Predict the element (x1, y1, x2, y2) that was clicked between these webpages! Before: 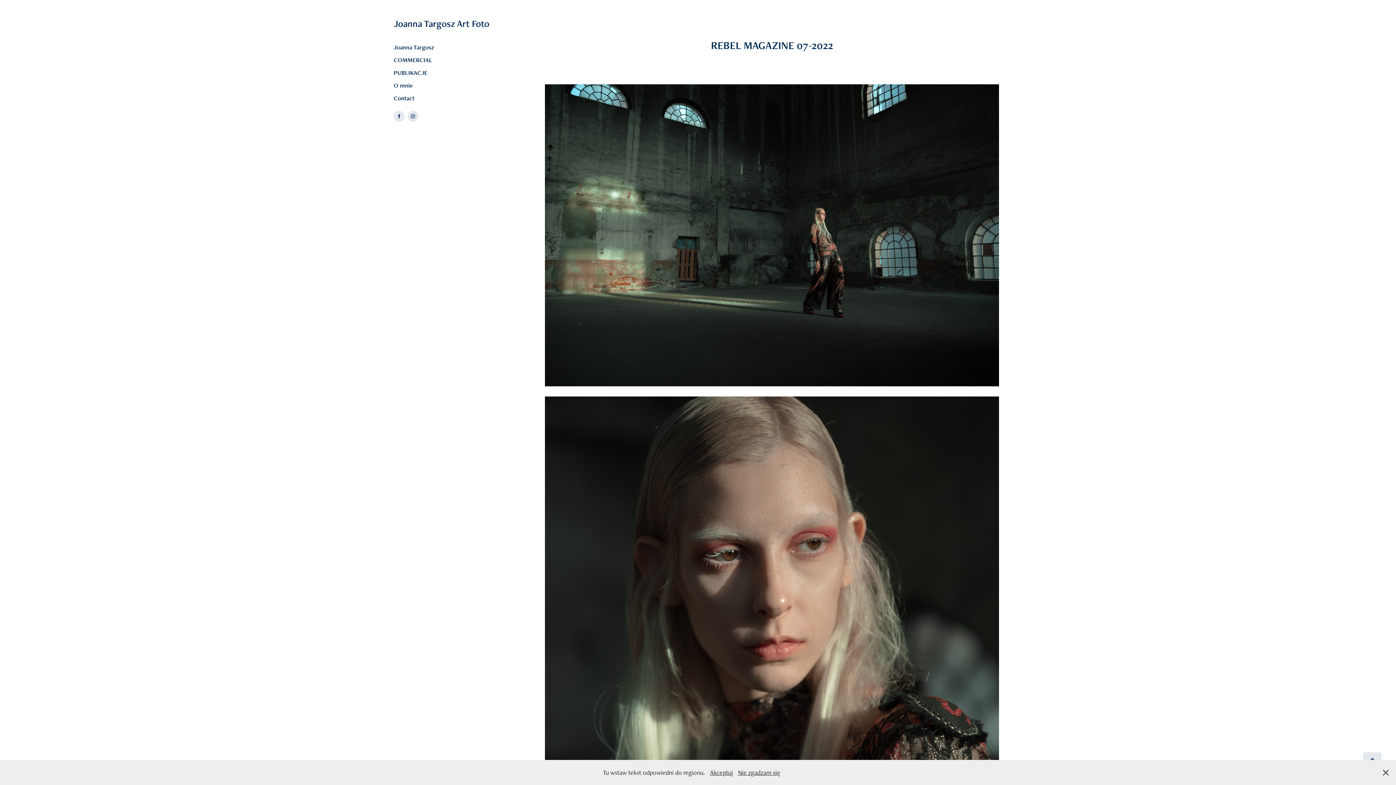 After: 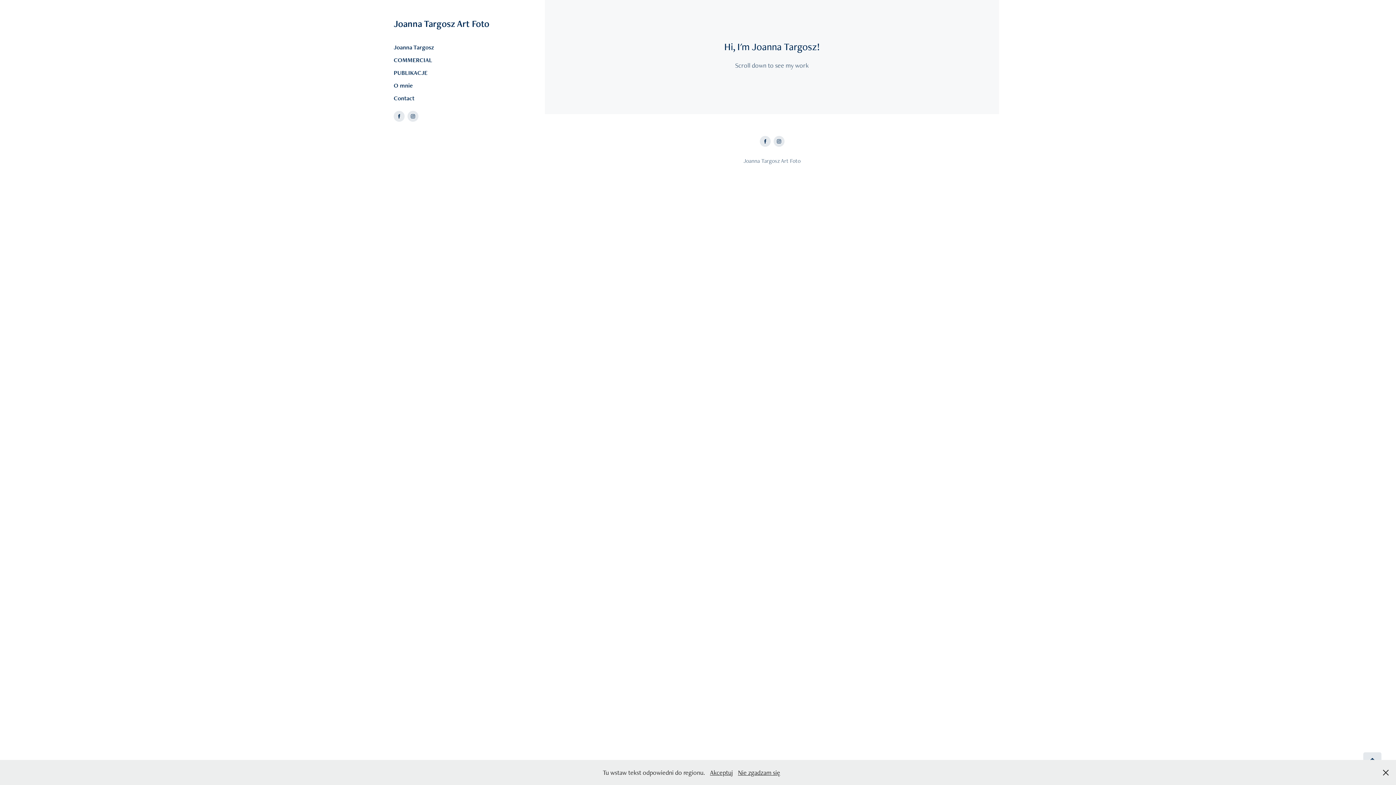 Action: bbox: (393, 56, 432, 64) label: COMMERCIAL